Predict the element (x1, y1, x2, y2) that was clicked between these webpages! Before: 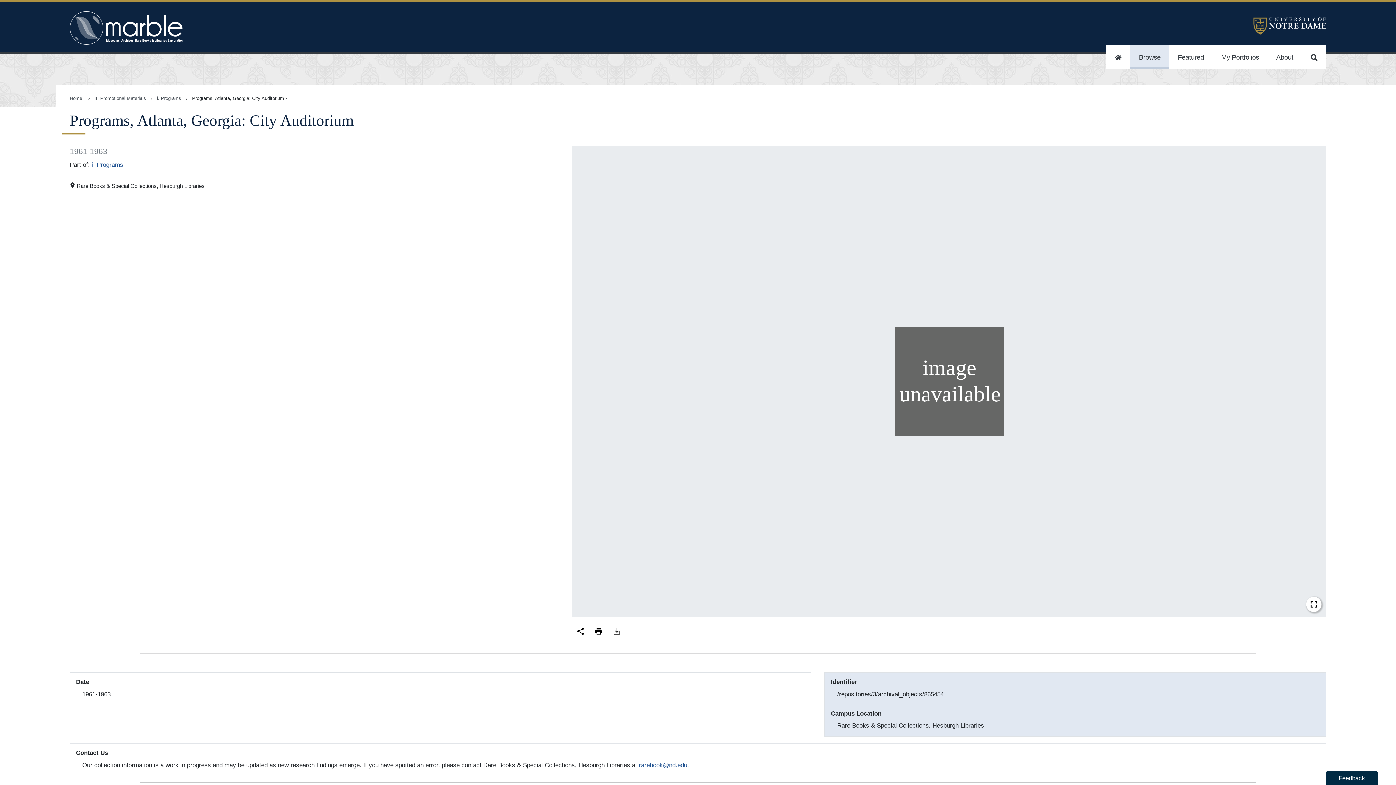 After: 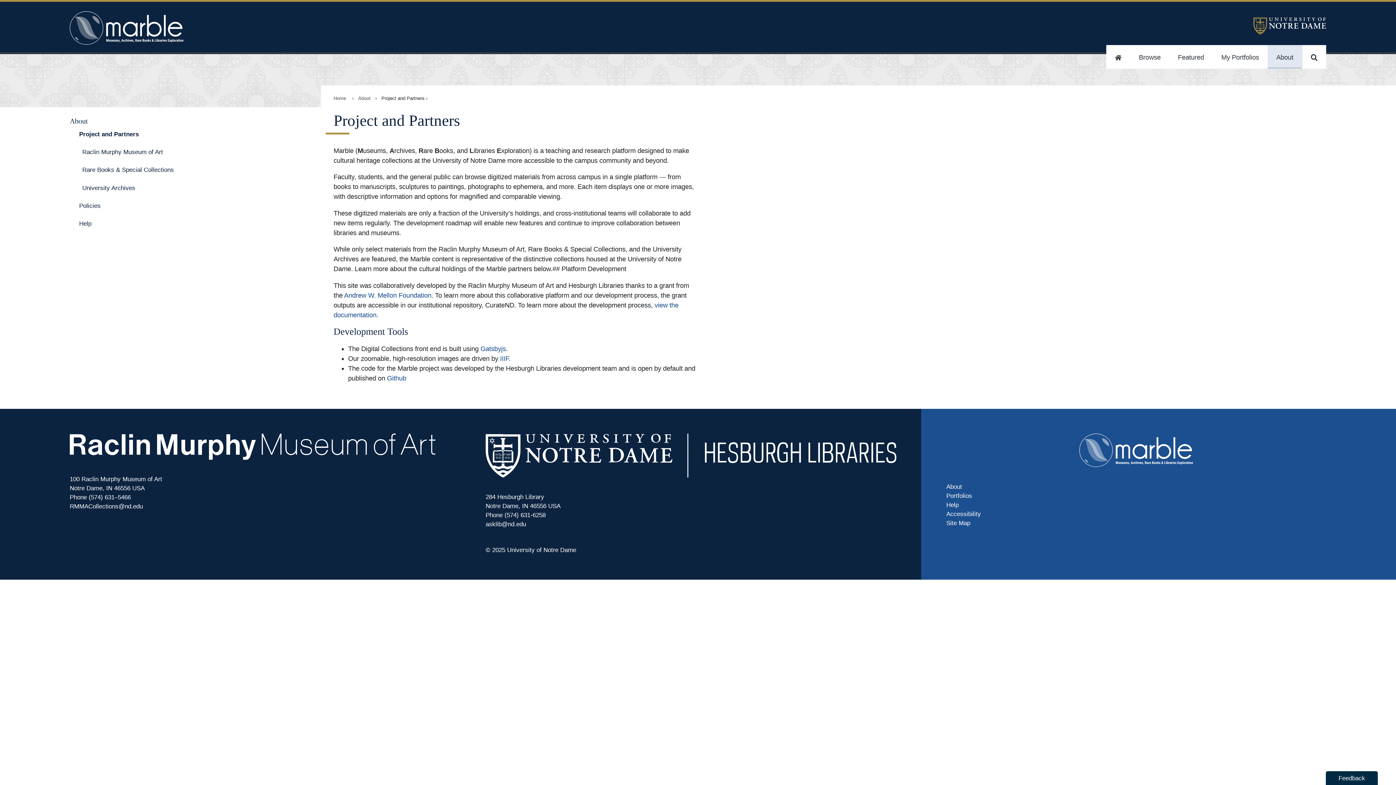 Action: bbox: (1267, 44, 1302, 68) label: About